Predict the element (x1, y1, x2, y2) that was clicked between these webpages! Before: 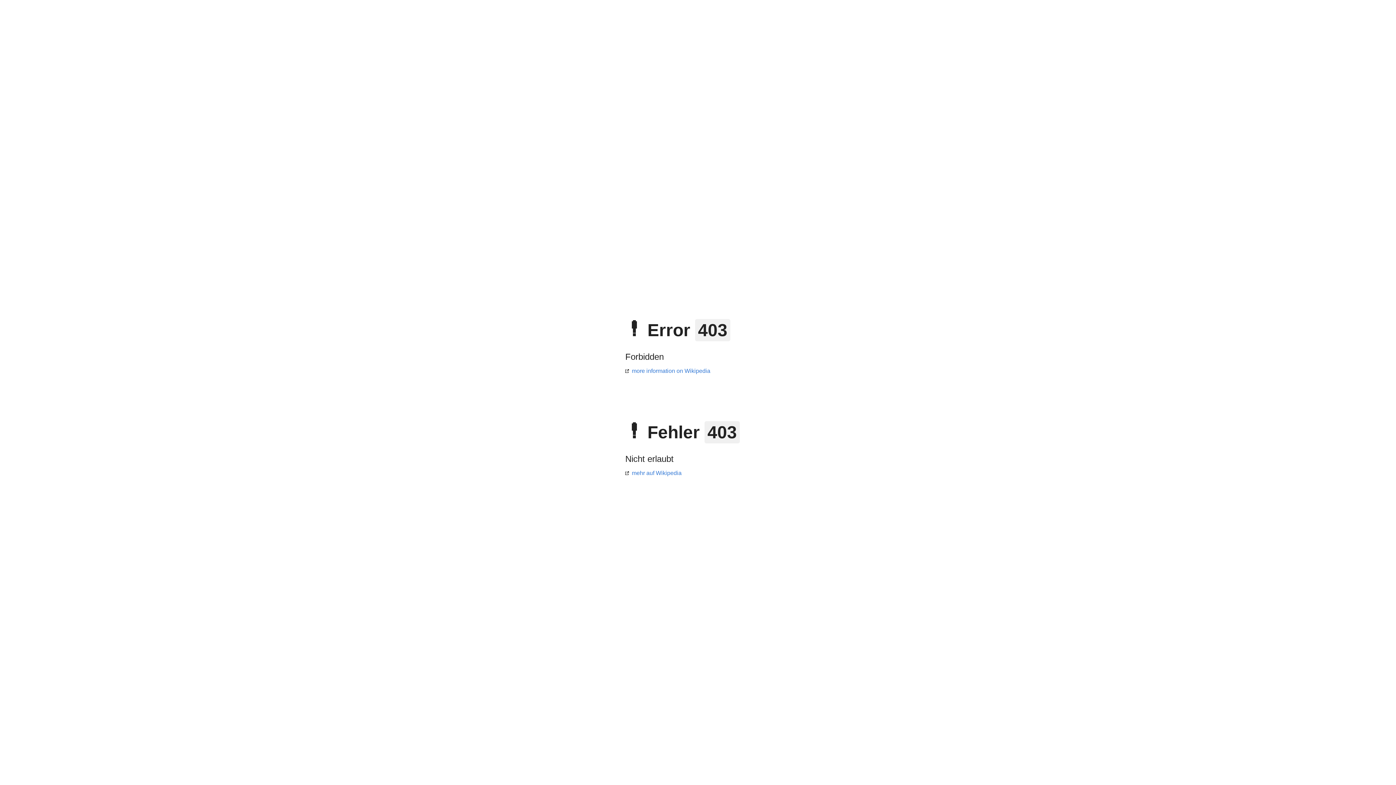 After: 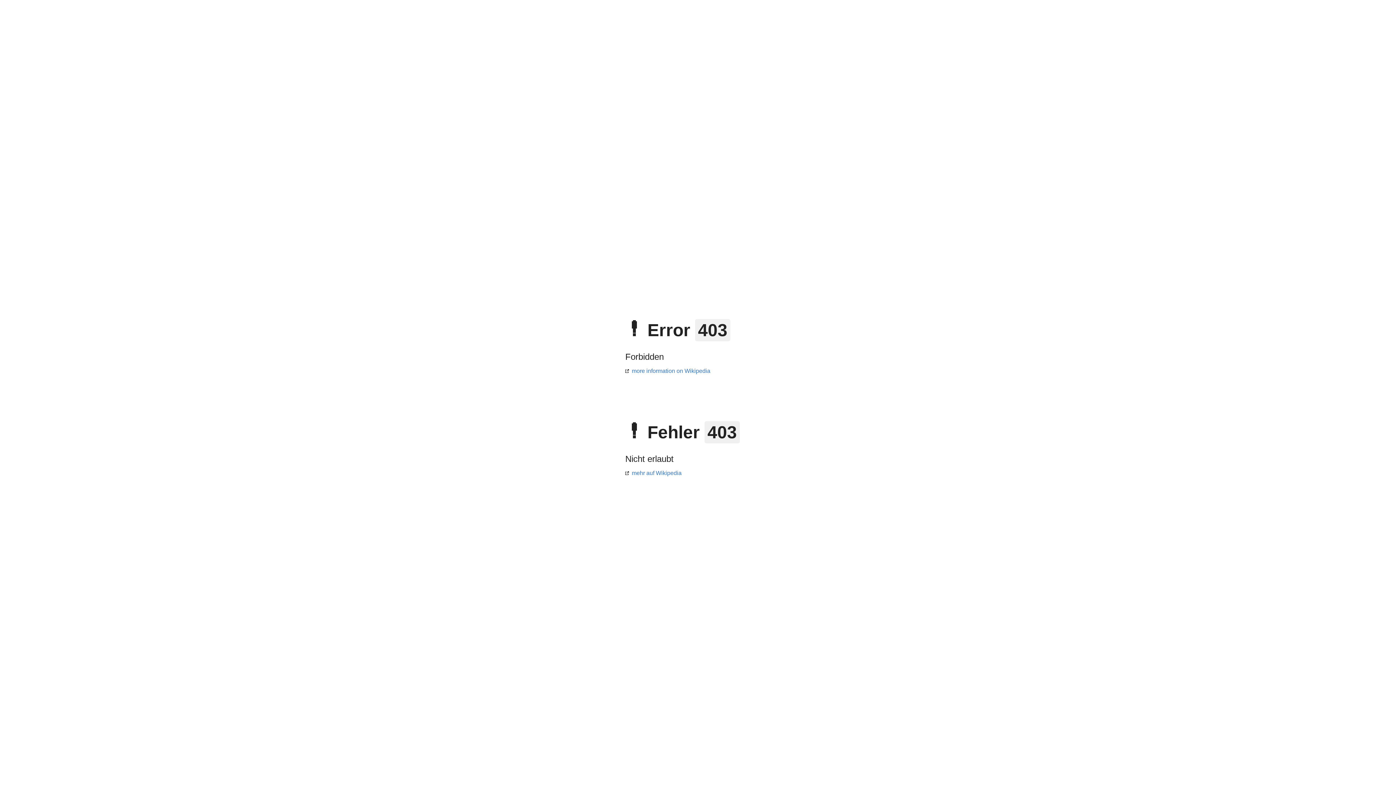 Action: bbox: (625, 368, 710, 374) label: more information on Wikipedia